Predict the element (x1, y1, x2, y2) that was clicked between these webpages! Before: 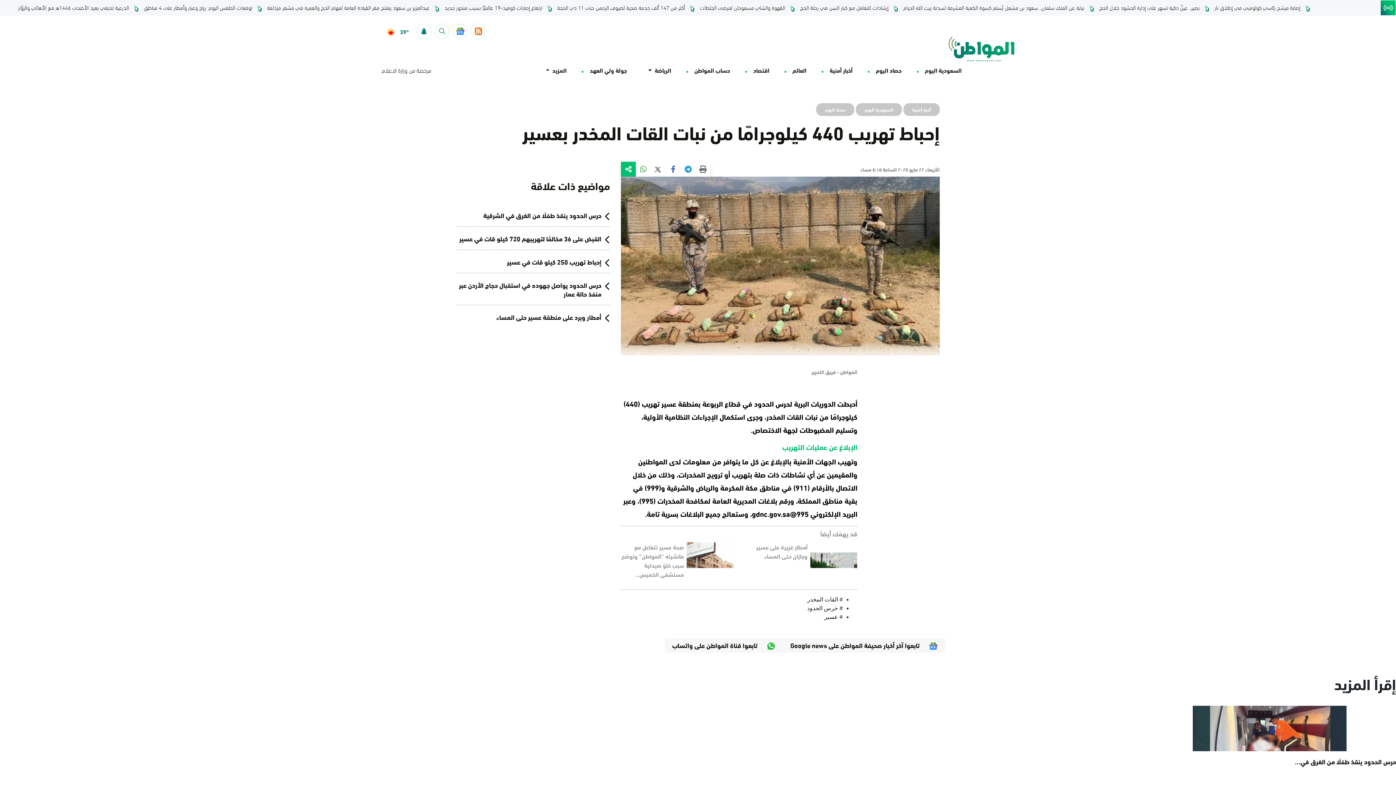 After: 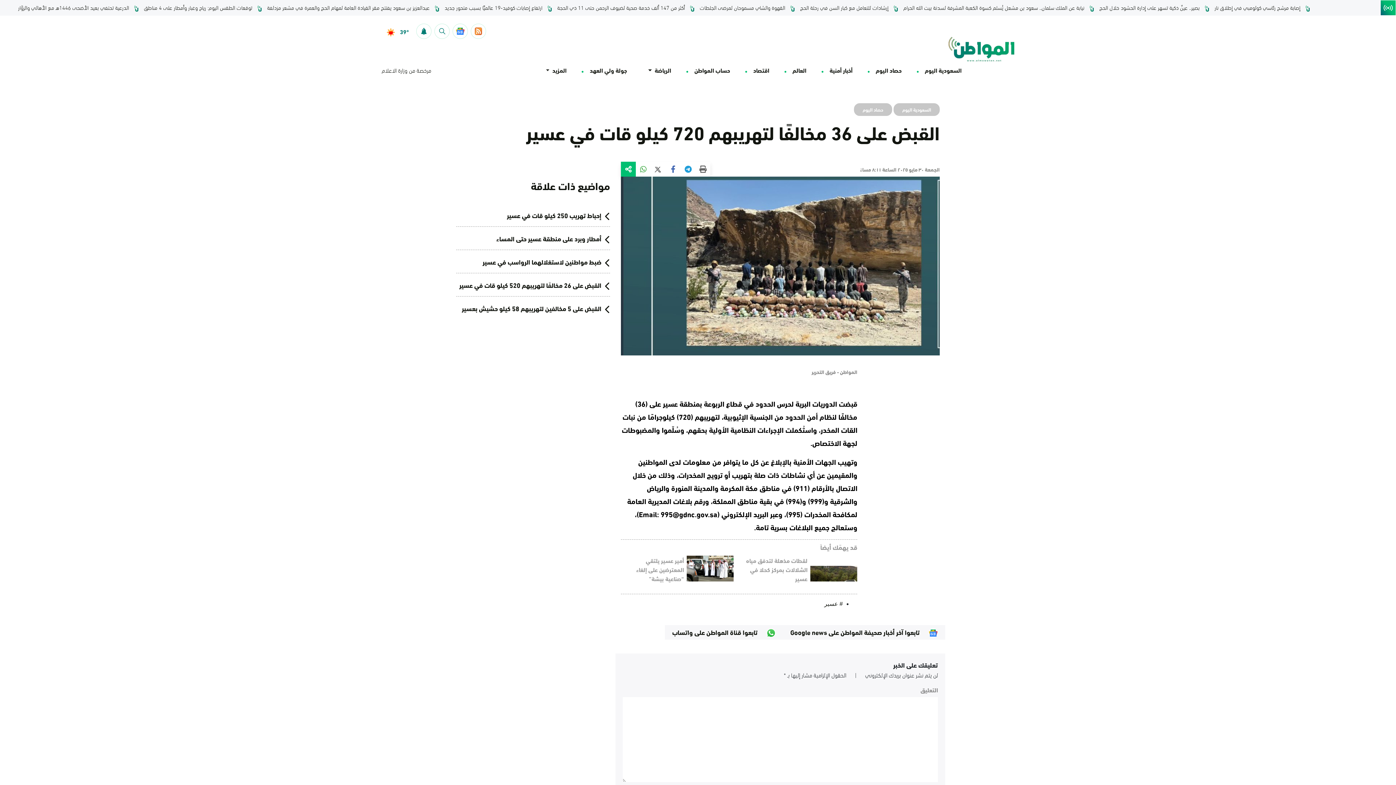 Action: label: القبض على 36 مخالفًا لتهريبهم 720 كيلو قات في عسير  bbox: (457, 234, 610, 242)